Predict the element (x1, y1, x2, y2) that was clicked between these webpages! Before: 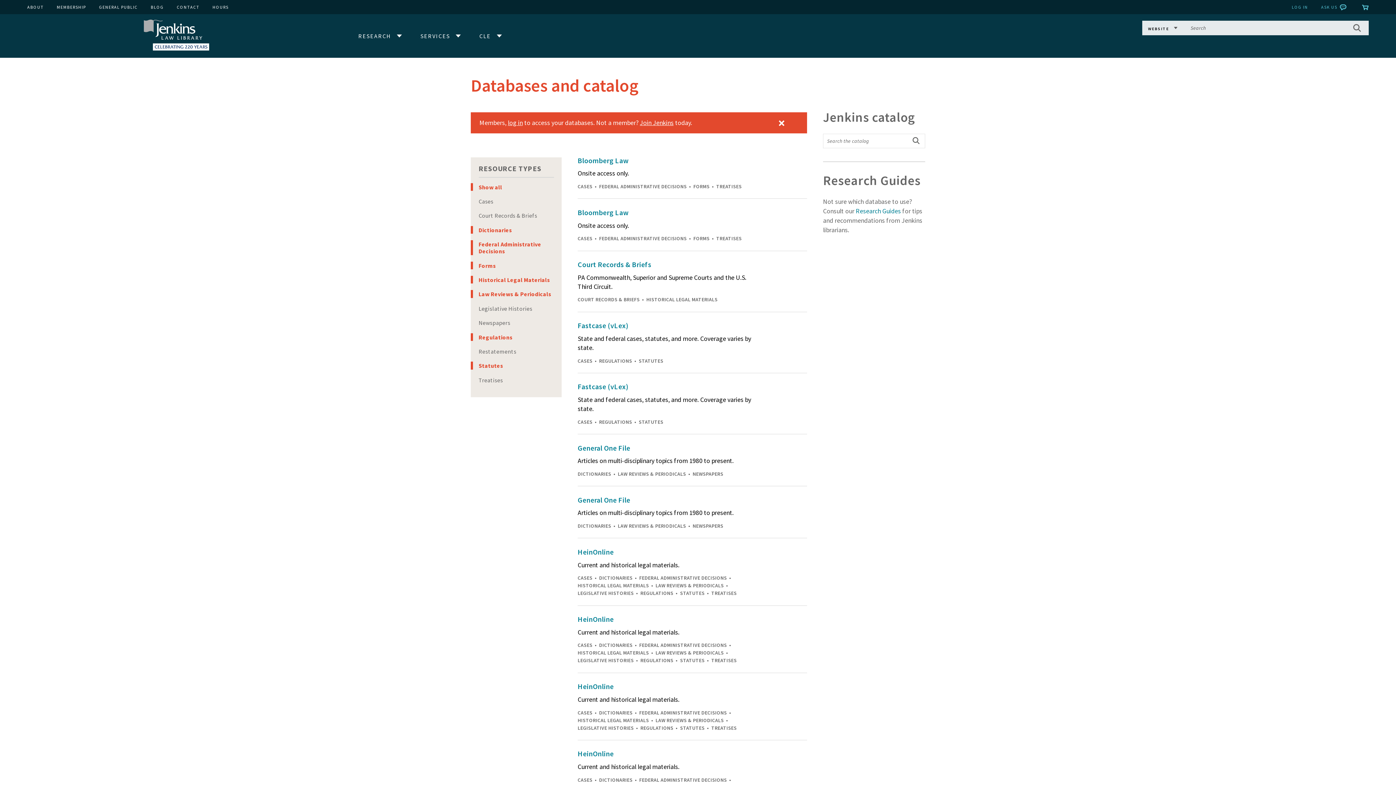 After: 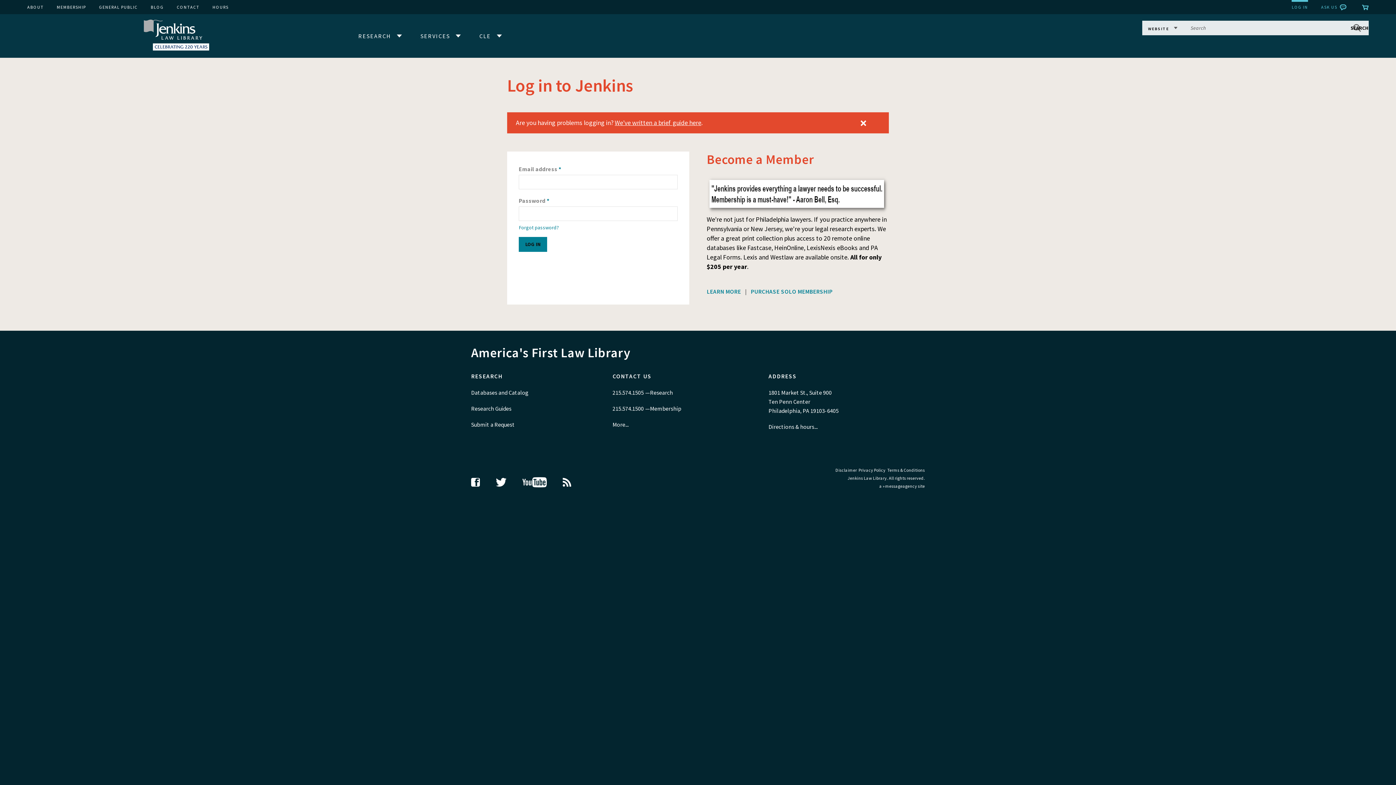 Action: bbox: (508, 118, 522, 126) label: log in